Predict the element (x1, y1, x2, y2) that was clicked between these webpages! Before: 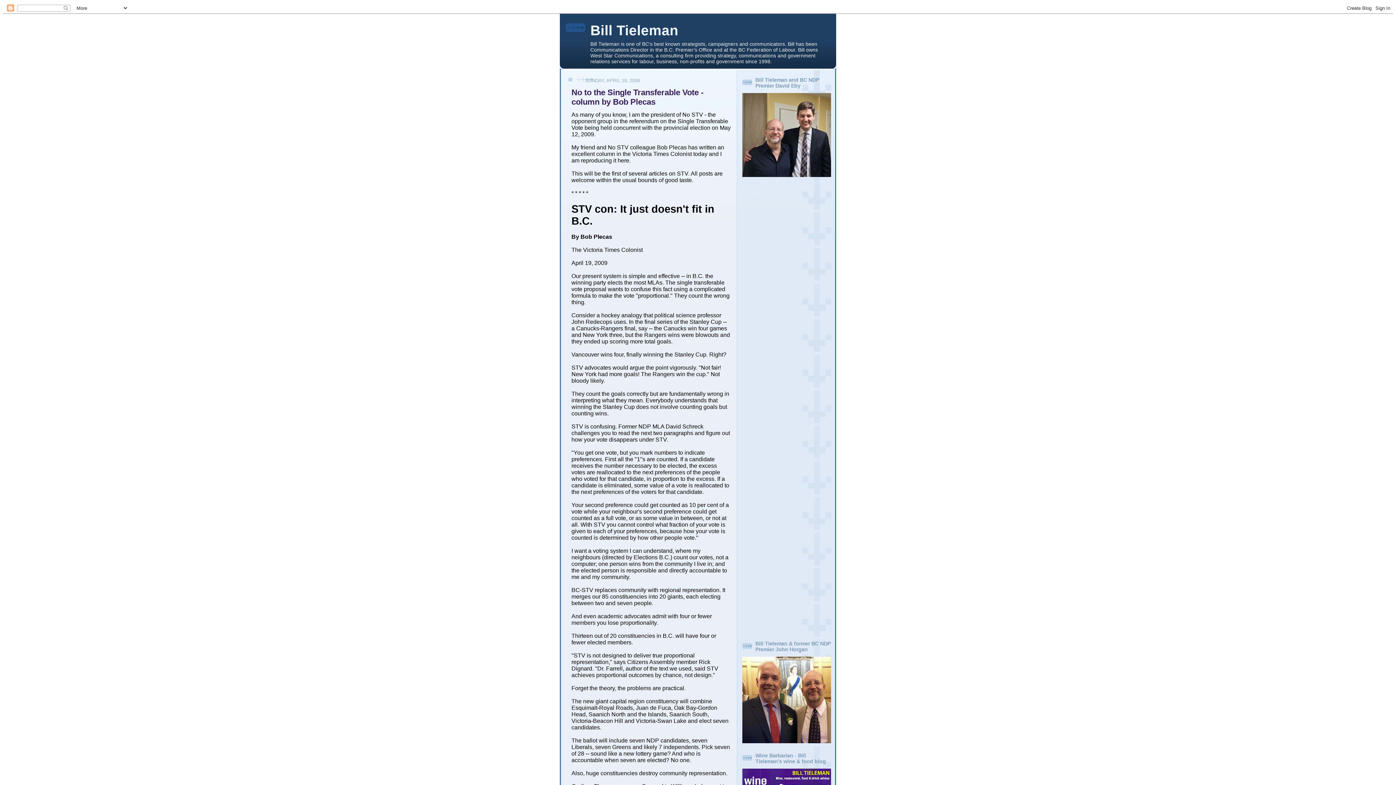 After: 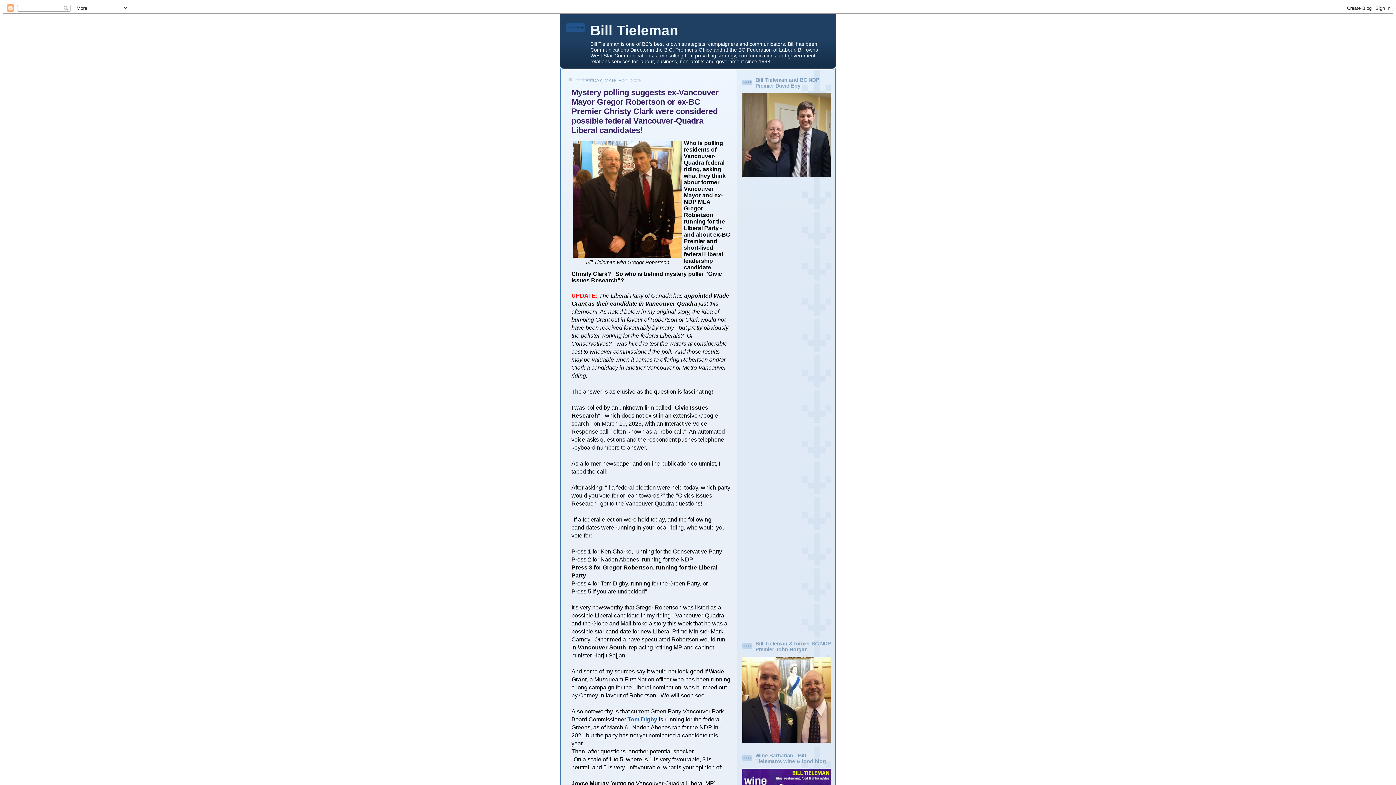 Action: bbox: (590, 22, 678, 38) label: Bill Tieleman